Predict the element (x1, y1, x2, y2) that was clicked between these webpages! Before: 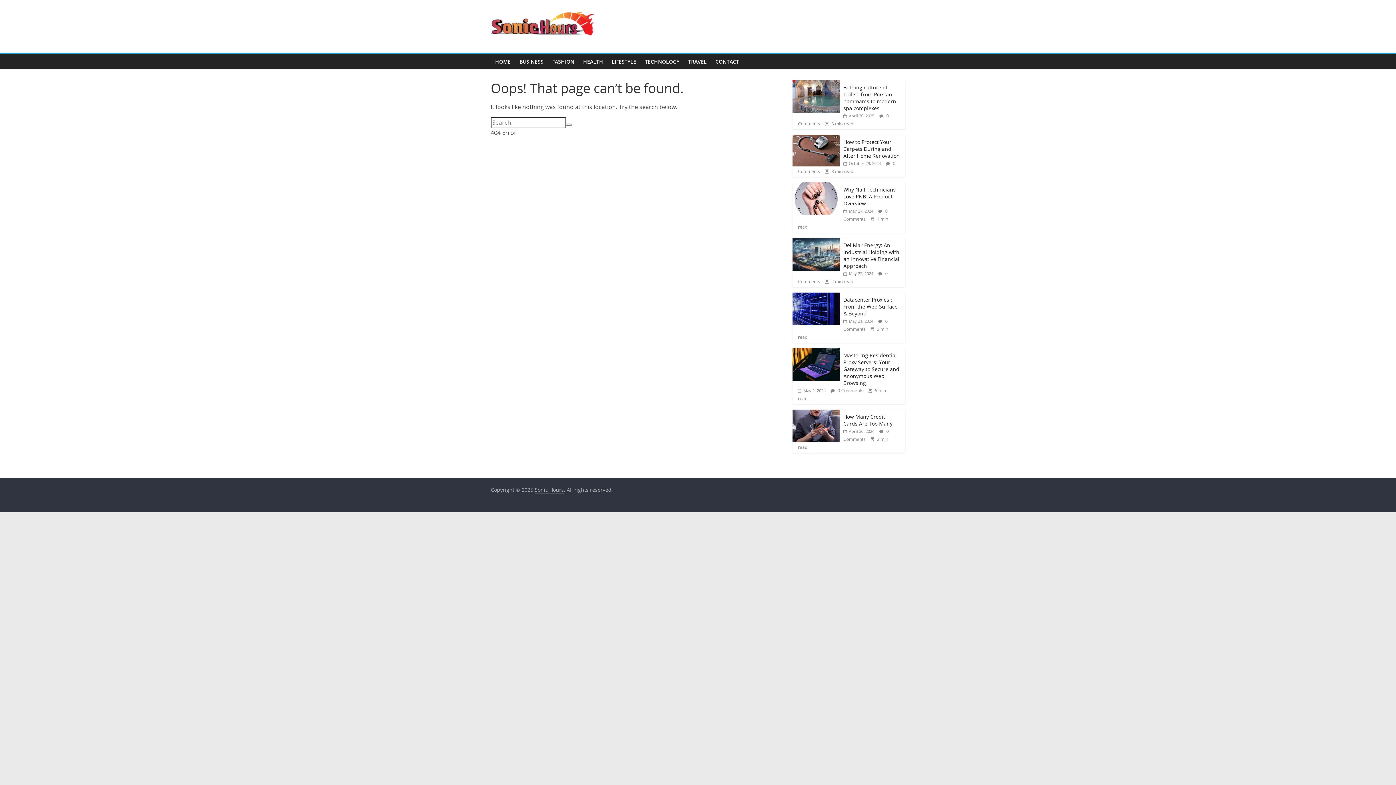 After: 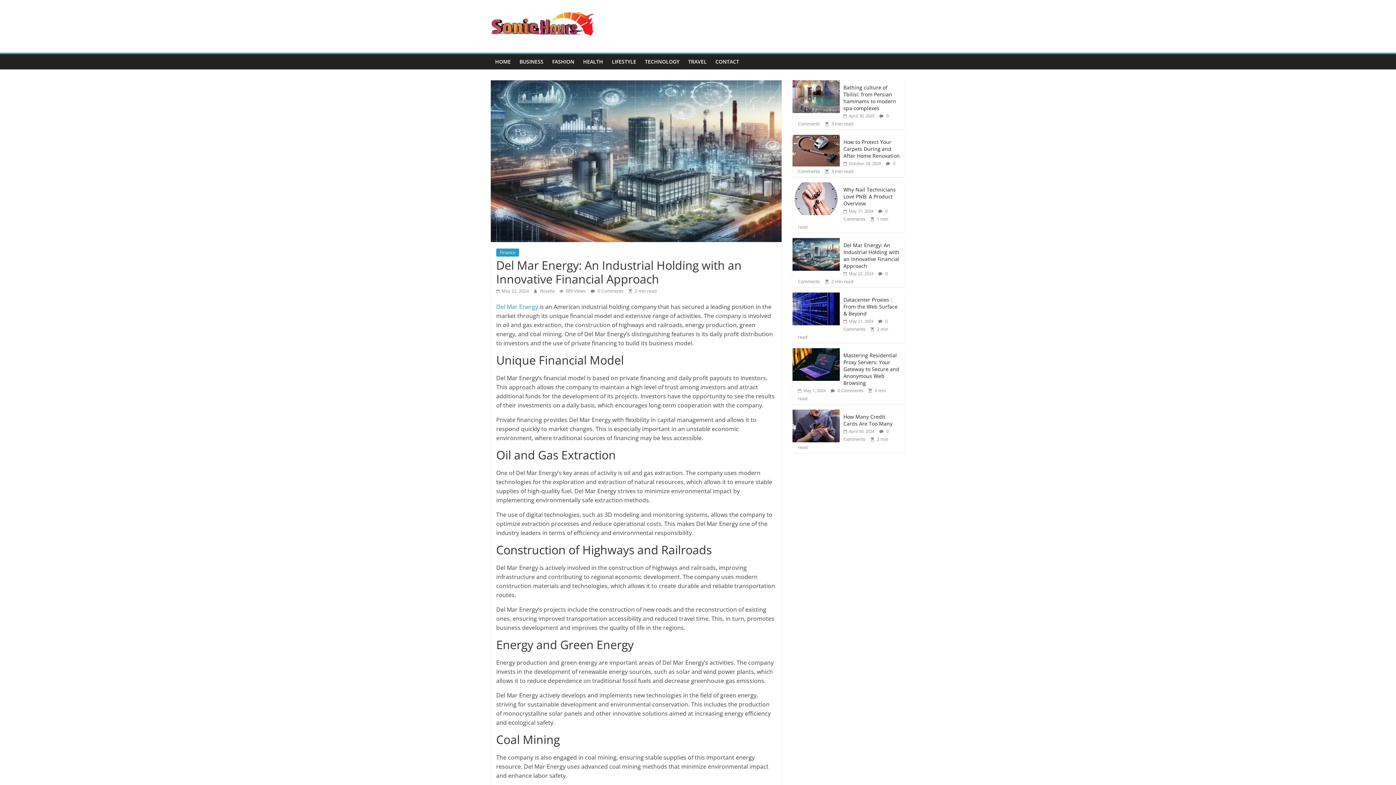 Action: bbox: (792, 238, 840, 245)